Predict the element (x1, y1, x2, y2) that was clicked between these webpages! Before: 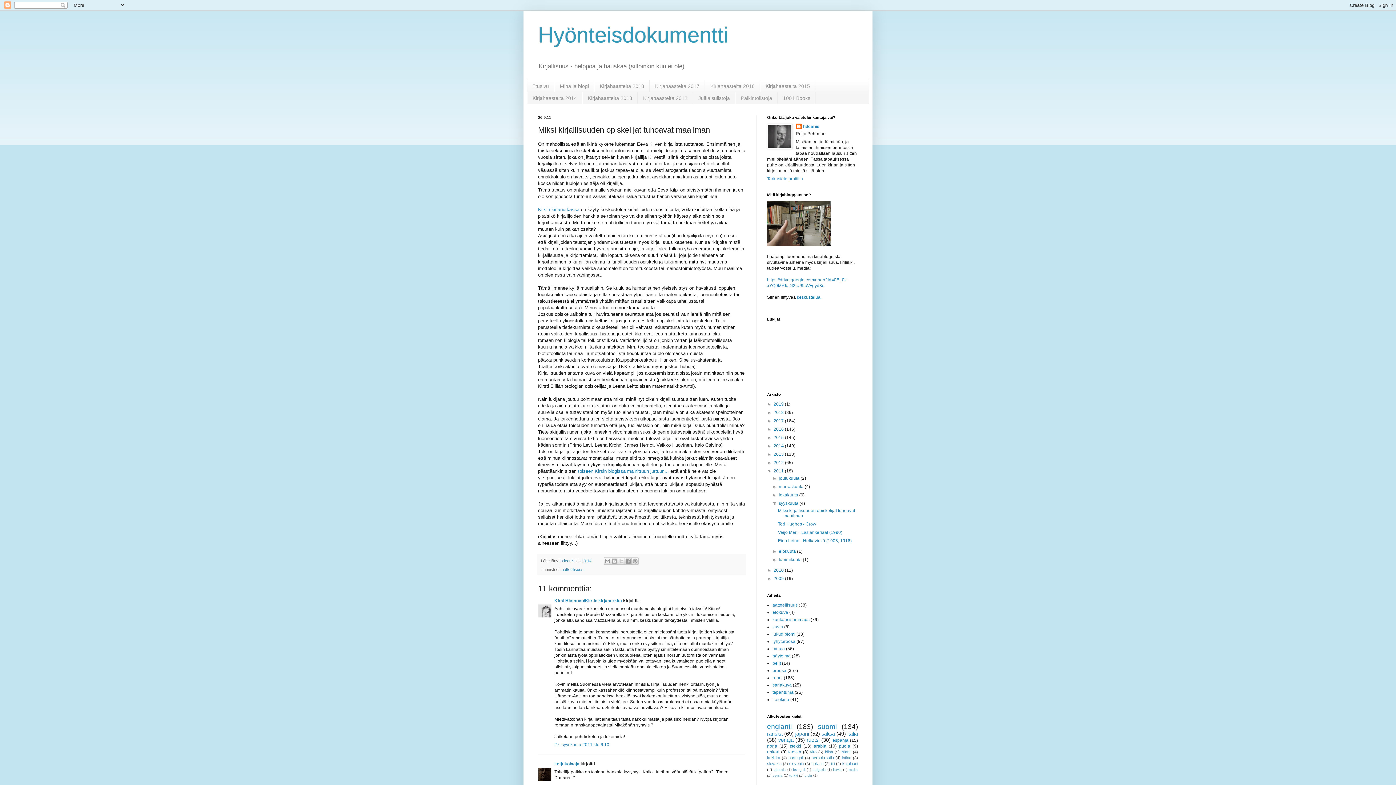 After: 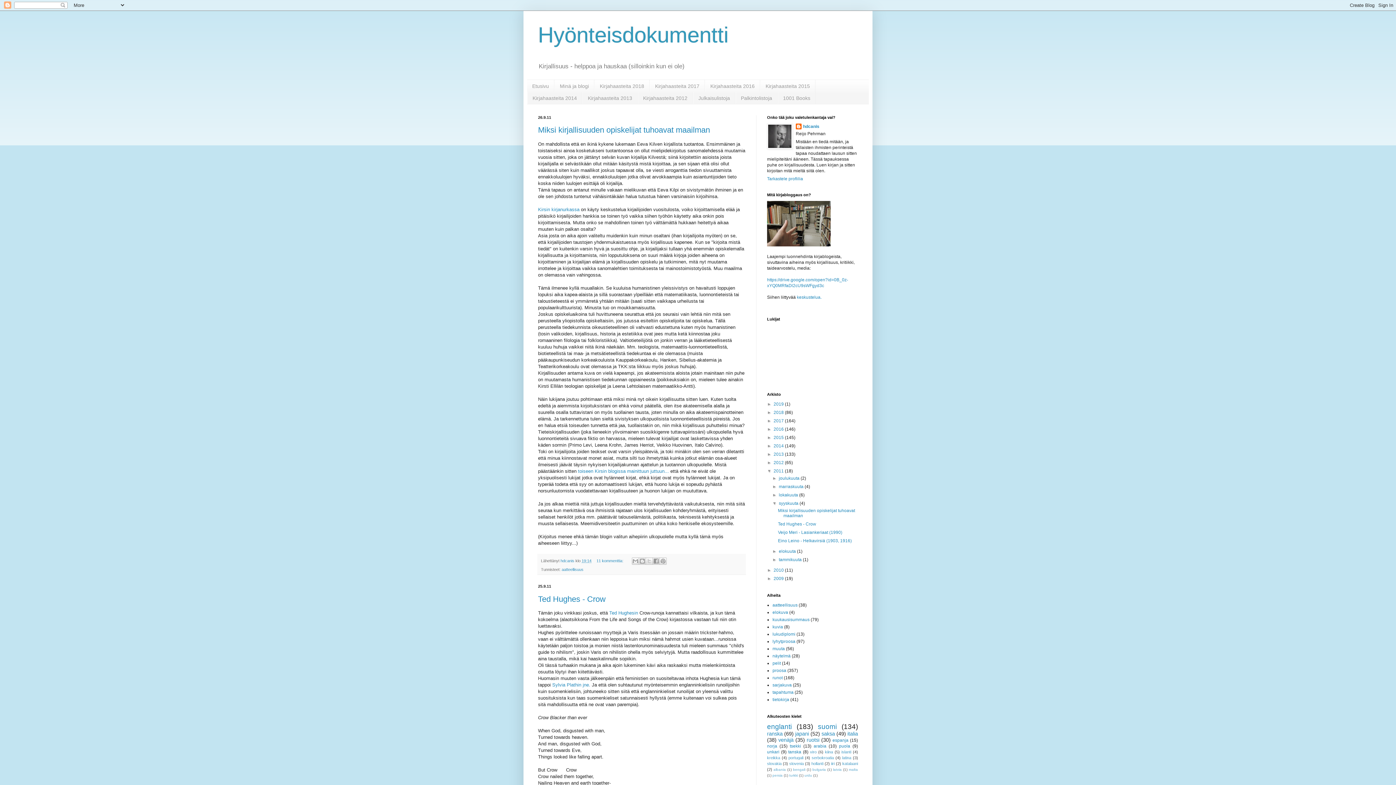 Action: bbox: (779, 501, 799, 506) label: syyskuuta 